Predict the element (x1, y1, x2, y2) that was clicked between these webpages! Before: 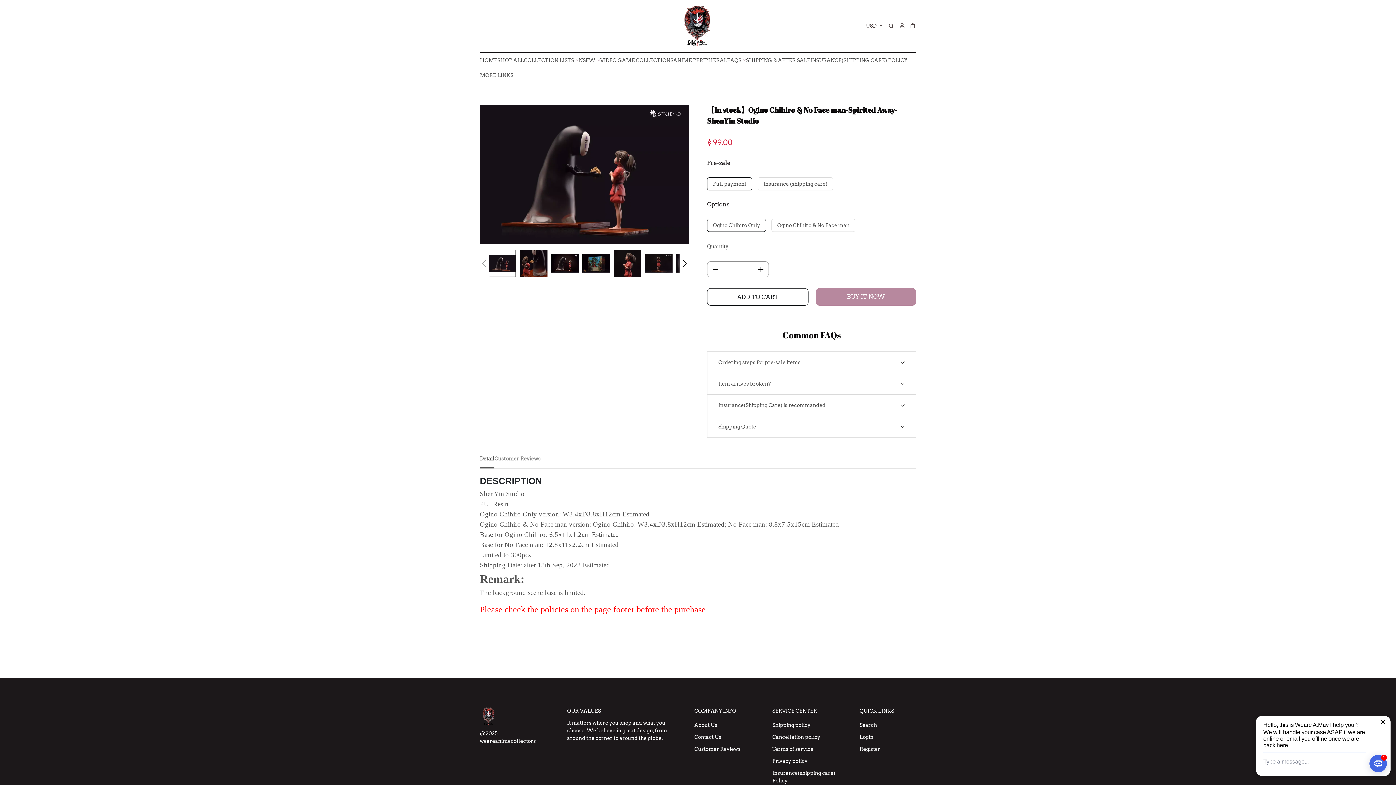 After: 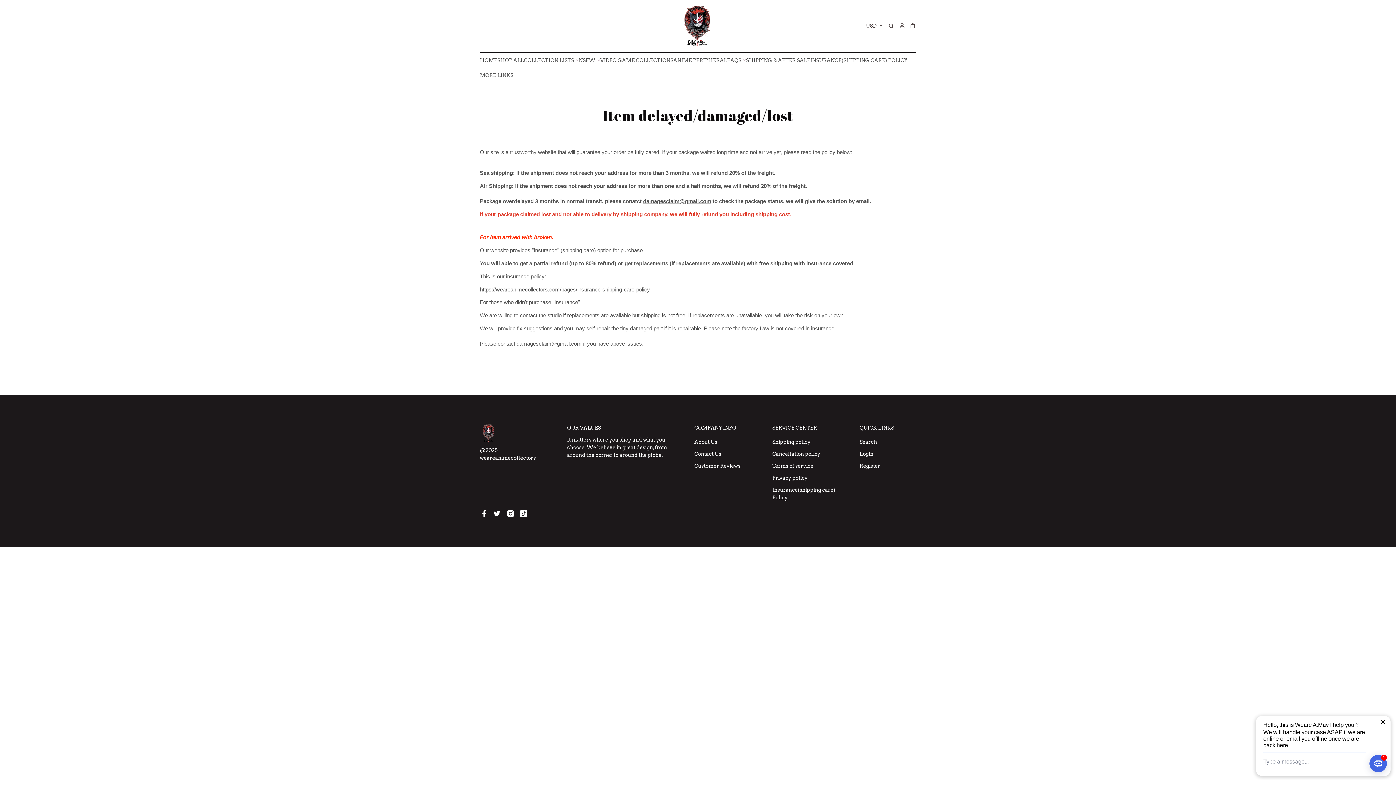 Action: bbox: (746, 56, 810, 64) label: SHIPPING & AFTER SALE